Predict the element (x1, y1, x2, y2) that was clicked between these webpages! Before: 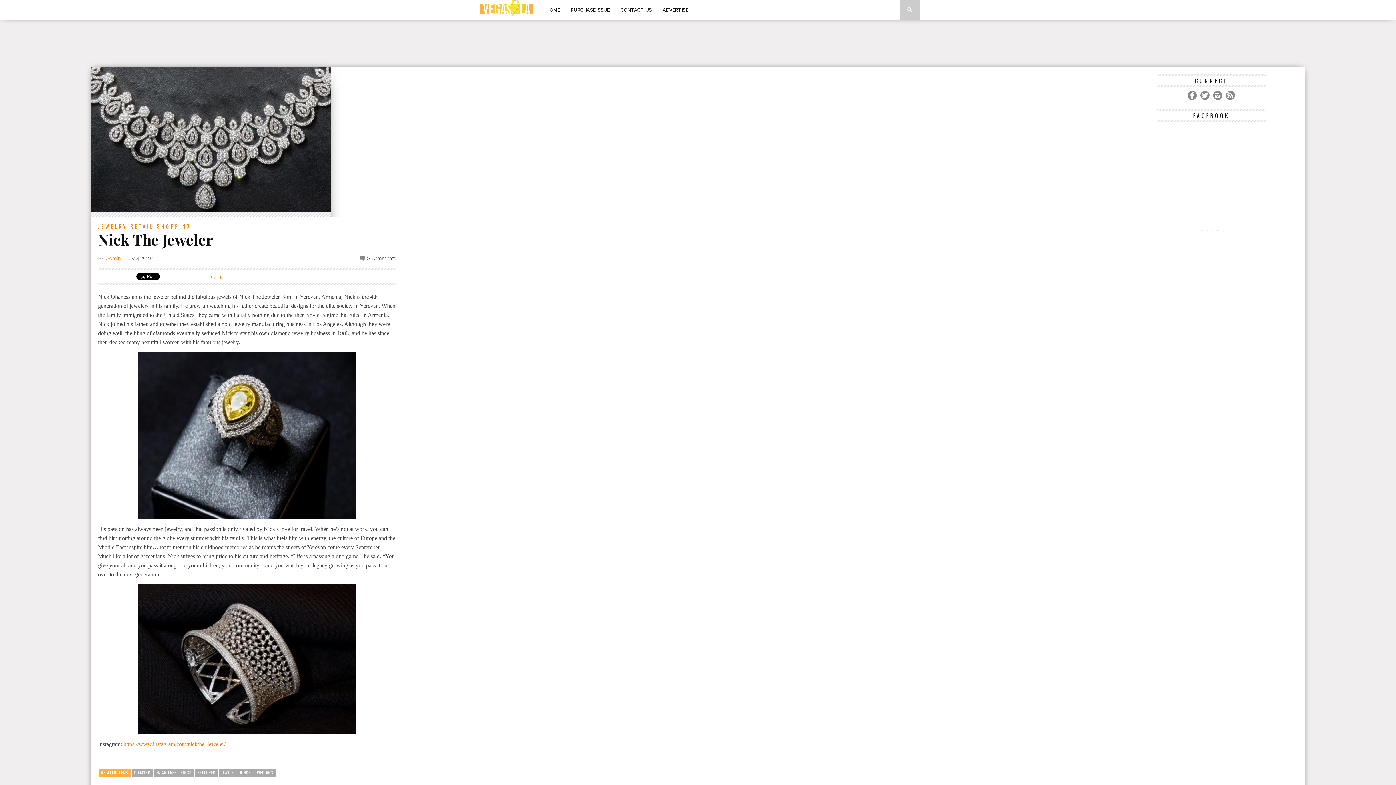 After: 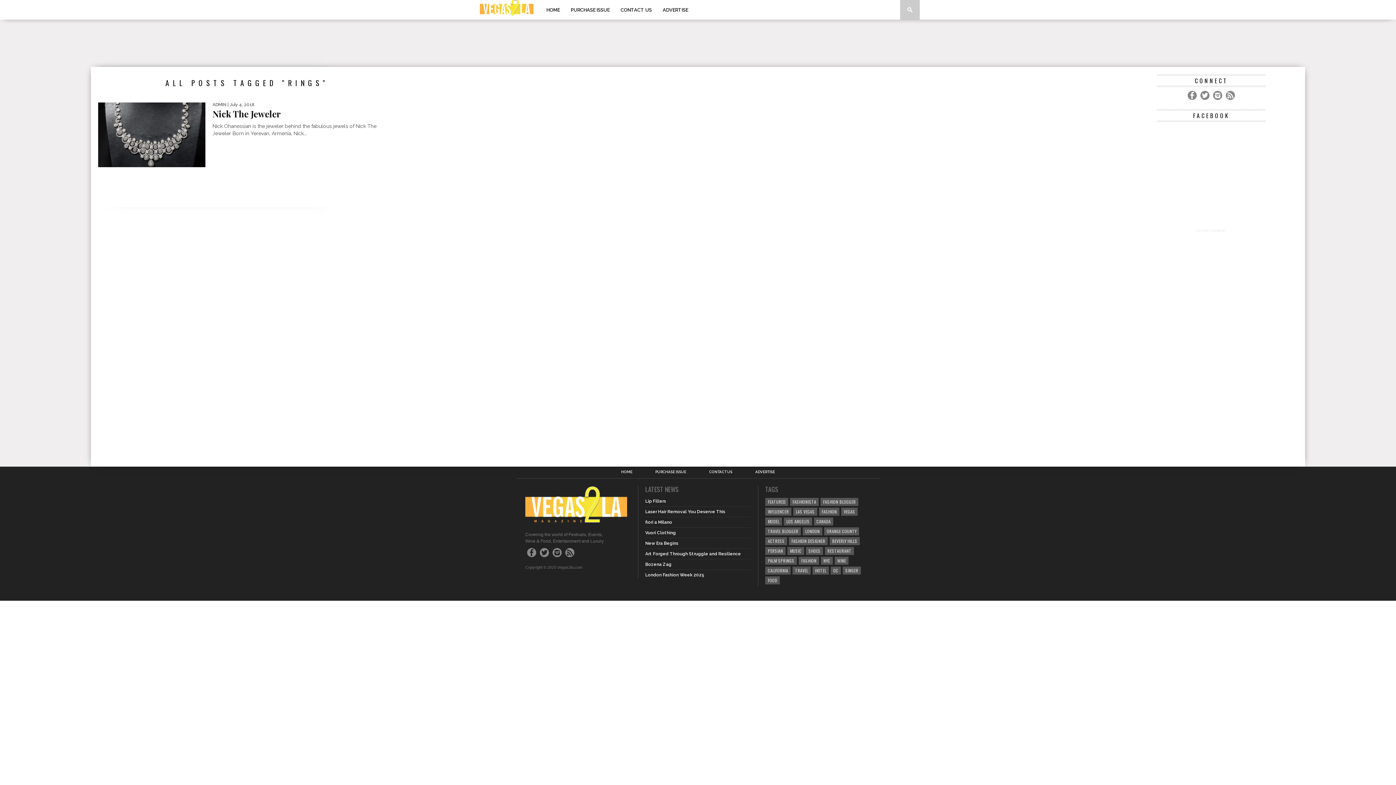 Action: label: RINGS bbox: (237, 769, 253, 777)